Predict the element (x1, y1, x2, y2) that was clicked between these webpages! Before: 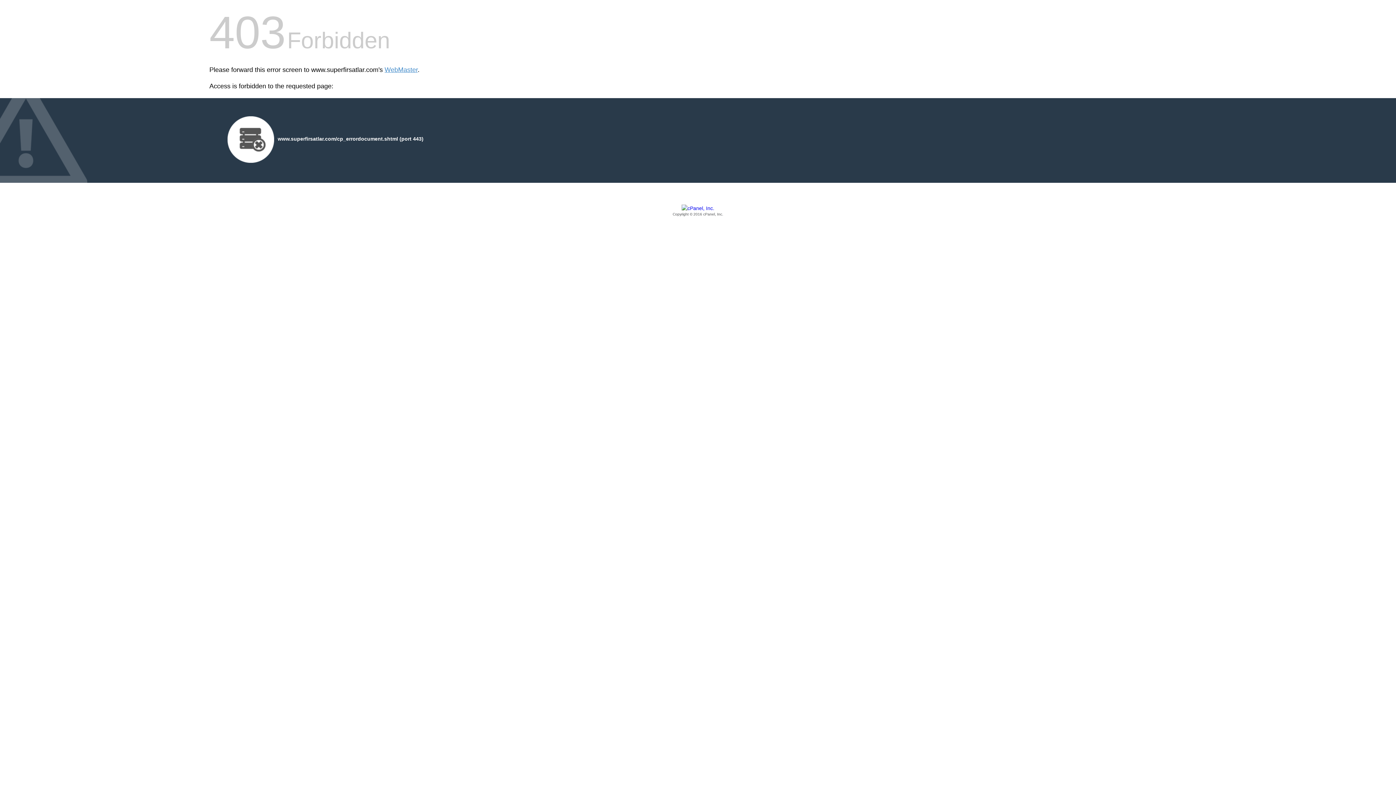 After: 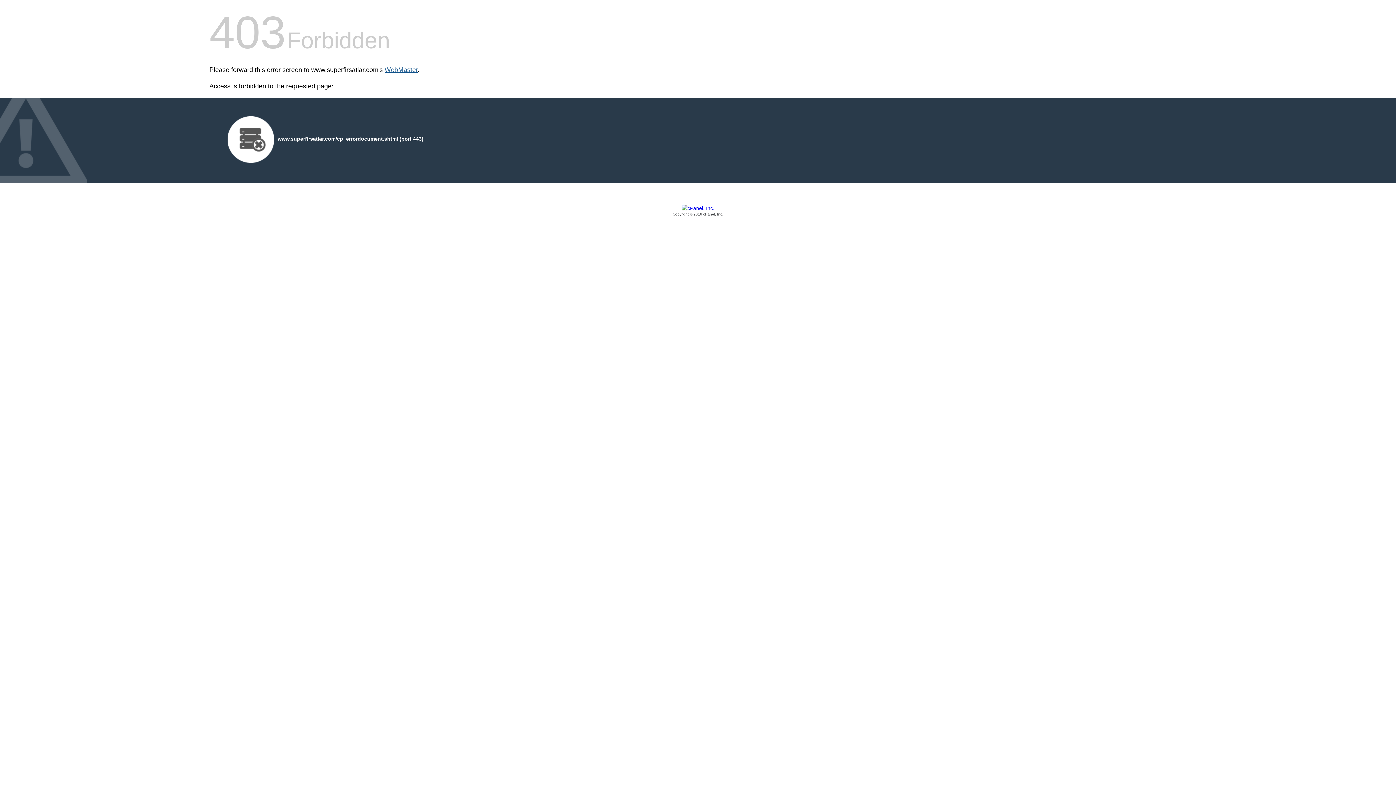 Action: label: WebMaster bbox: (384, 66, 417, 73)